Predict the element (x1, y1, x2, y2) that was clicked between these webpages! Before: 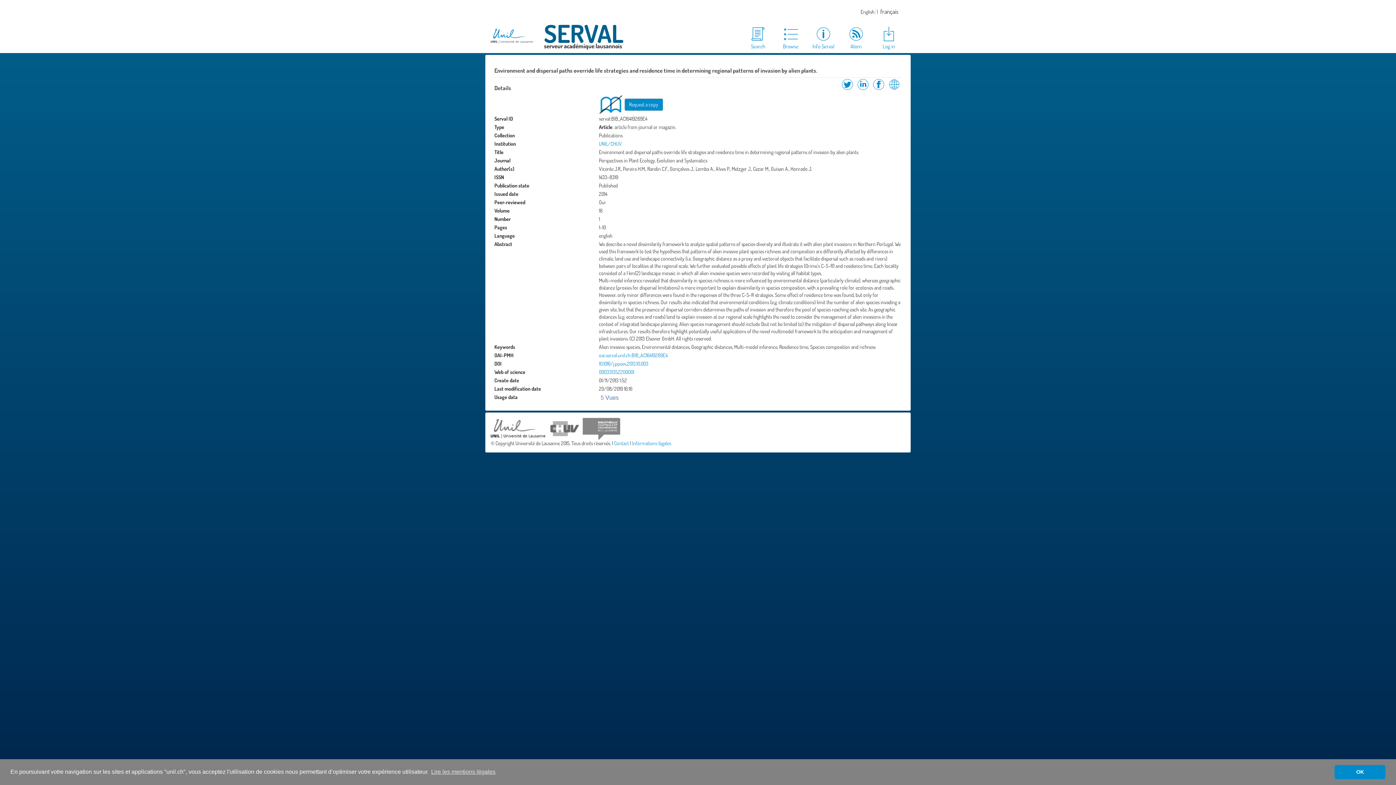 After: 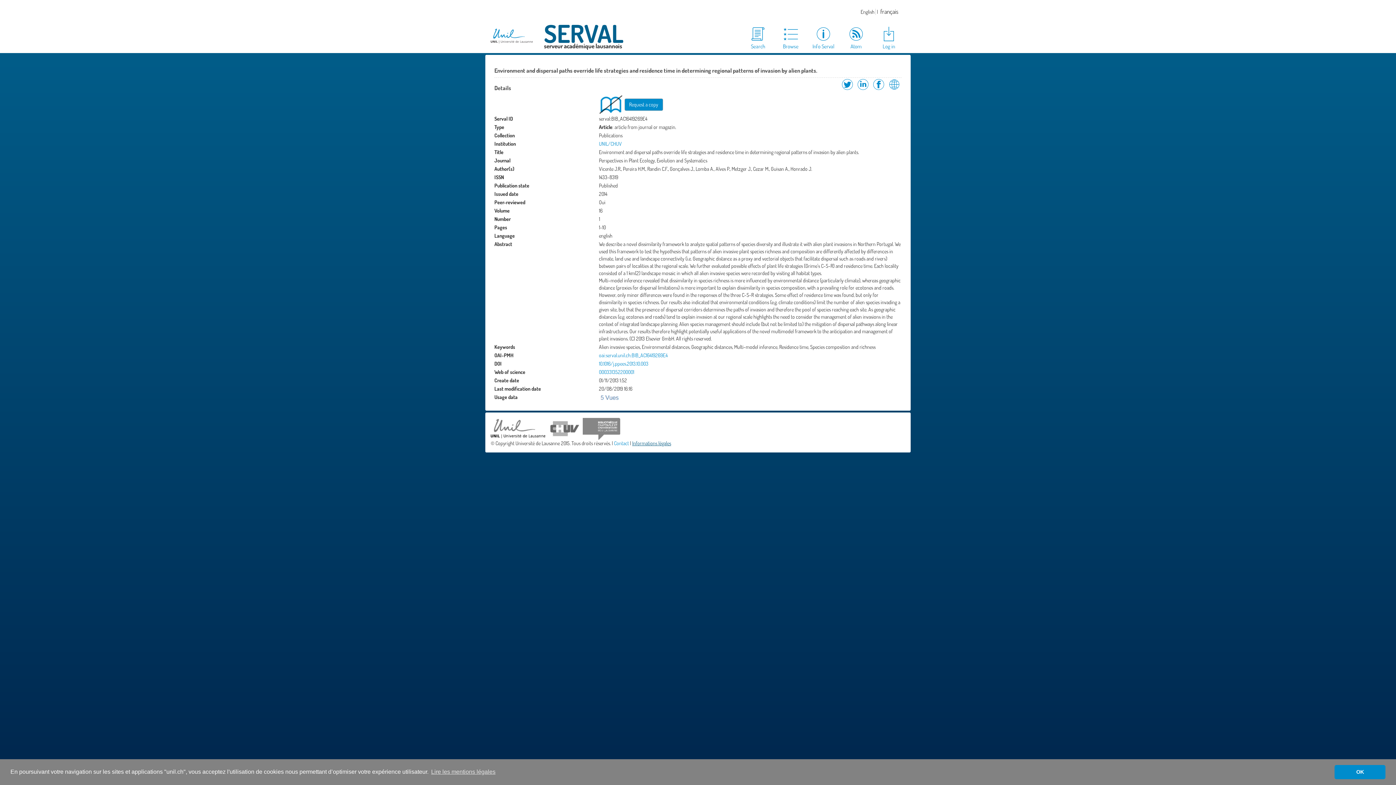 Action: bbox: (632, 440, 671, 446) label: Informations légales